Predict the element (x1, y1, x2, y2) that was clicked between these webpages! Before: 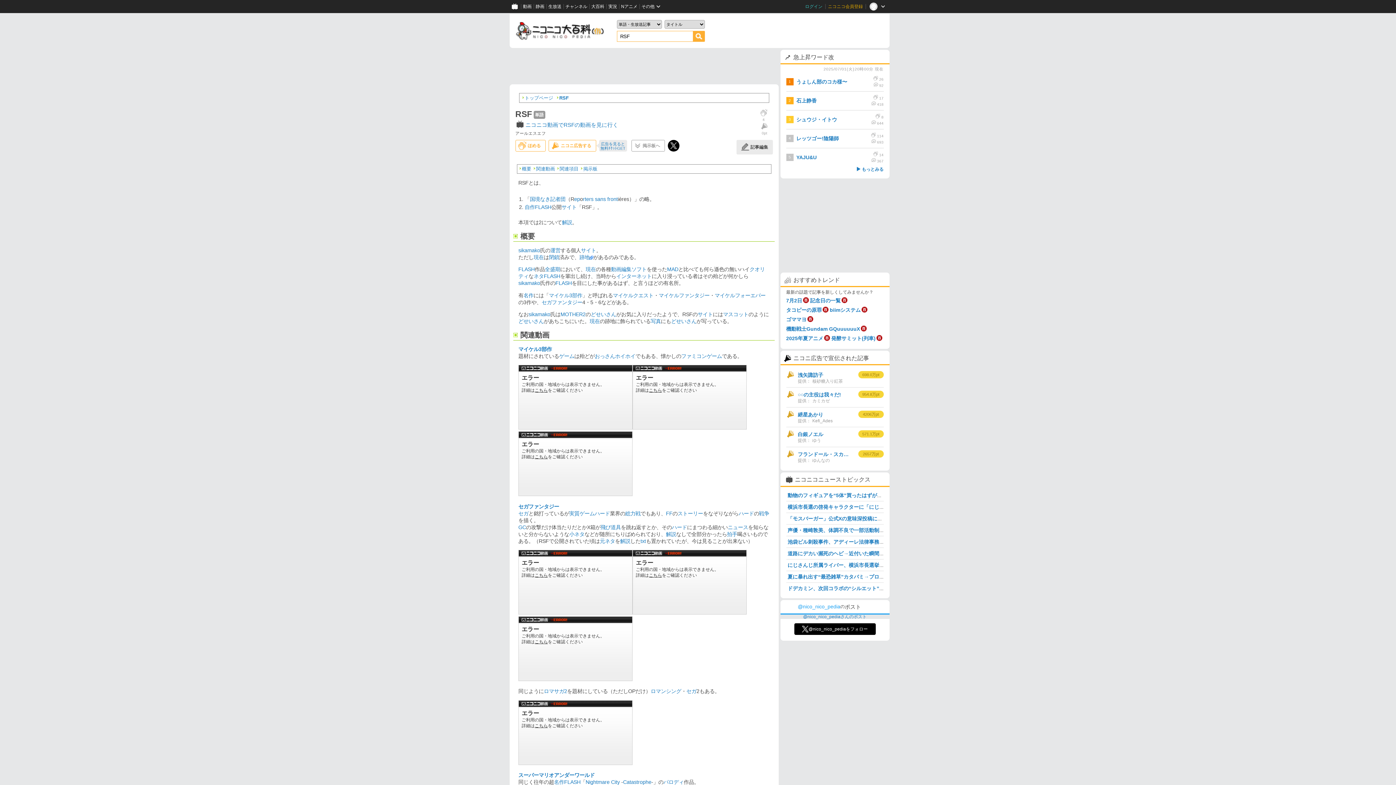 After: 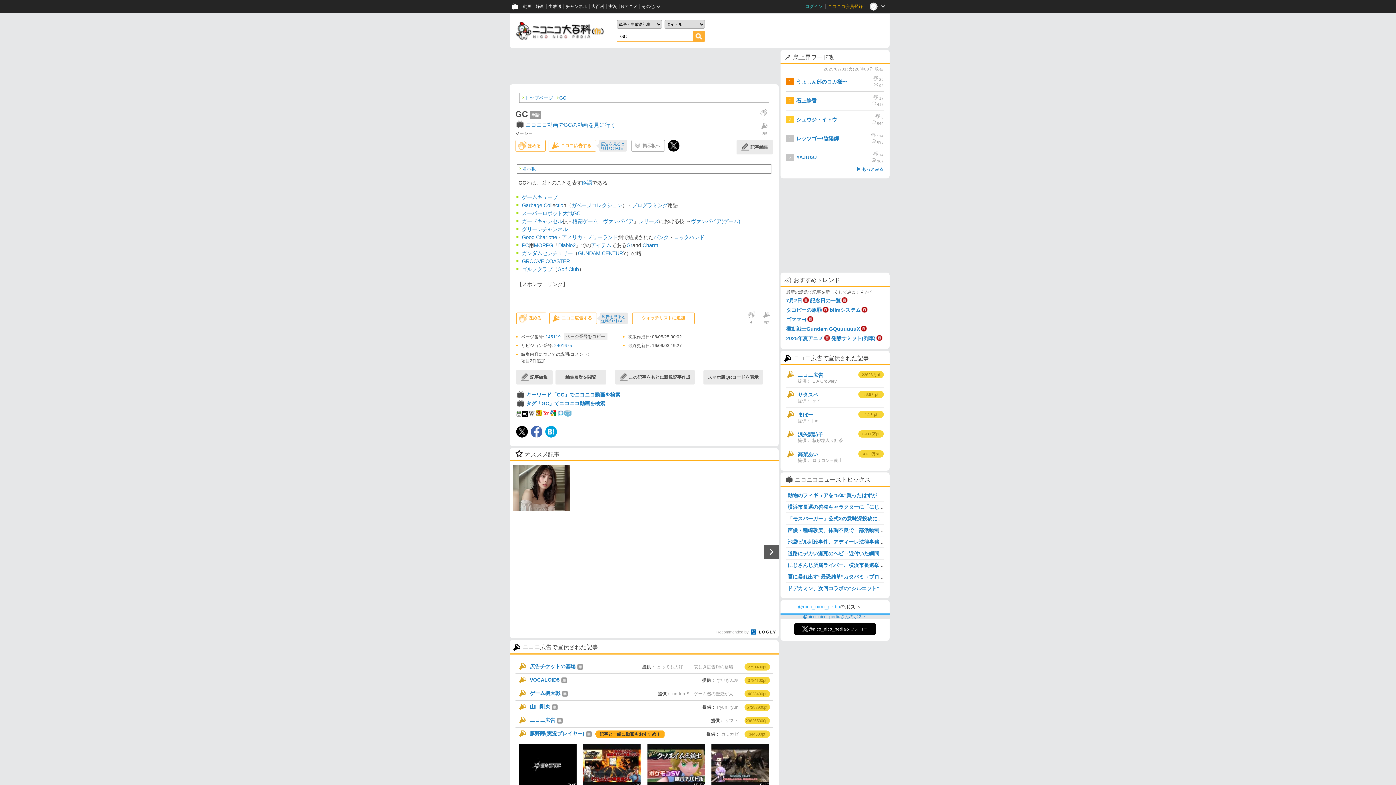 Action: bbox: (518, 524, 526, 530) label: GC